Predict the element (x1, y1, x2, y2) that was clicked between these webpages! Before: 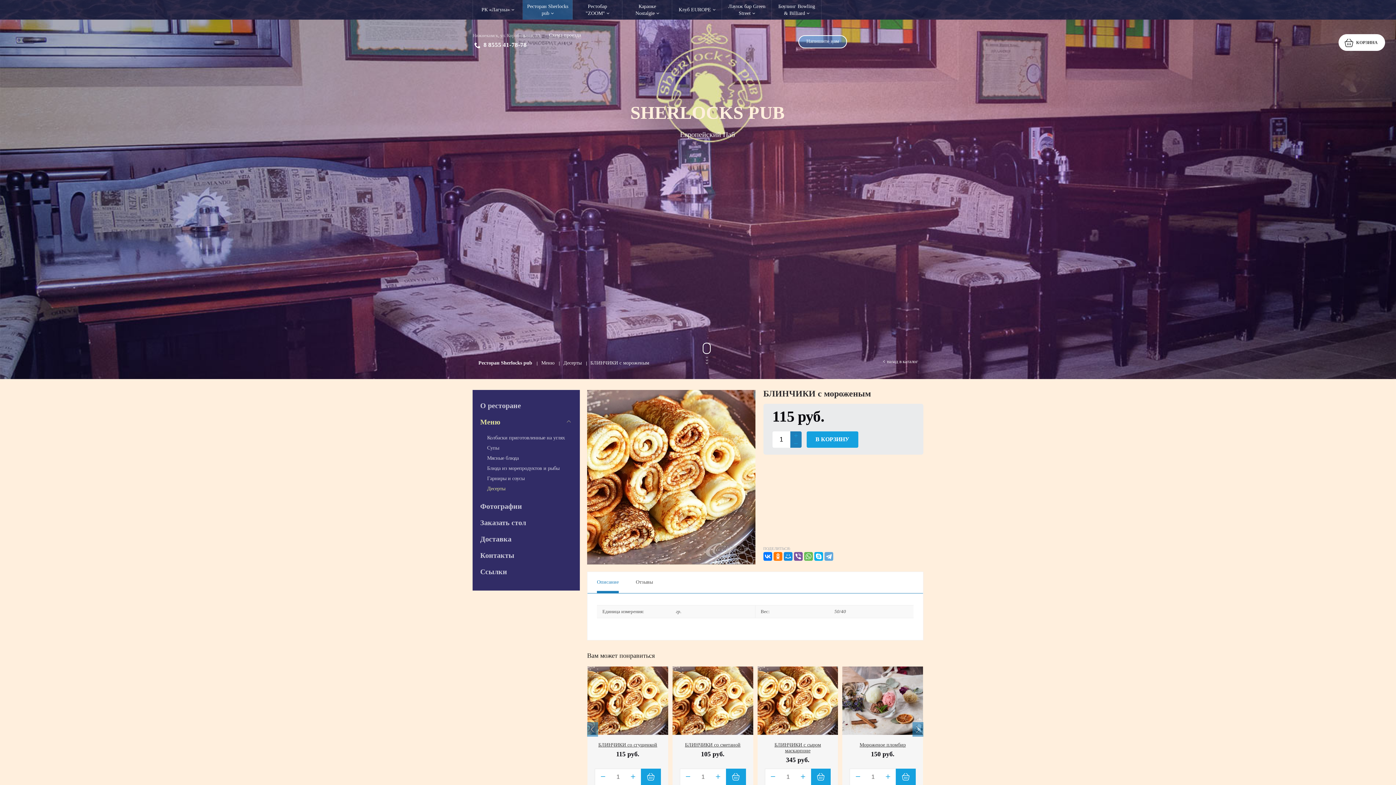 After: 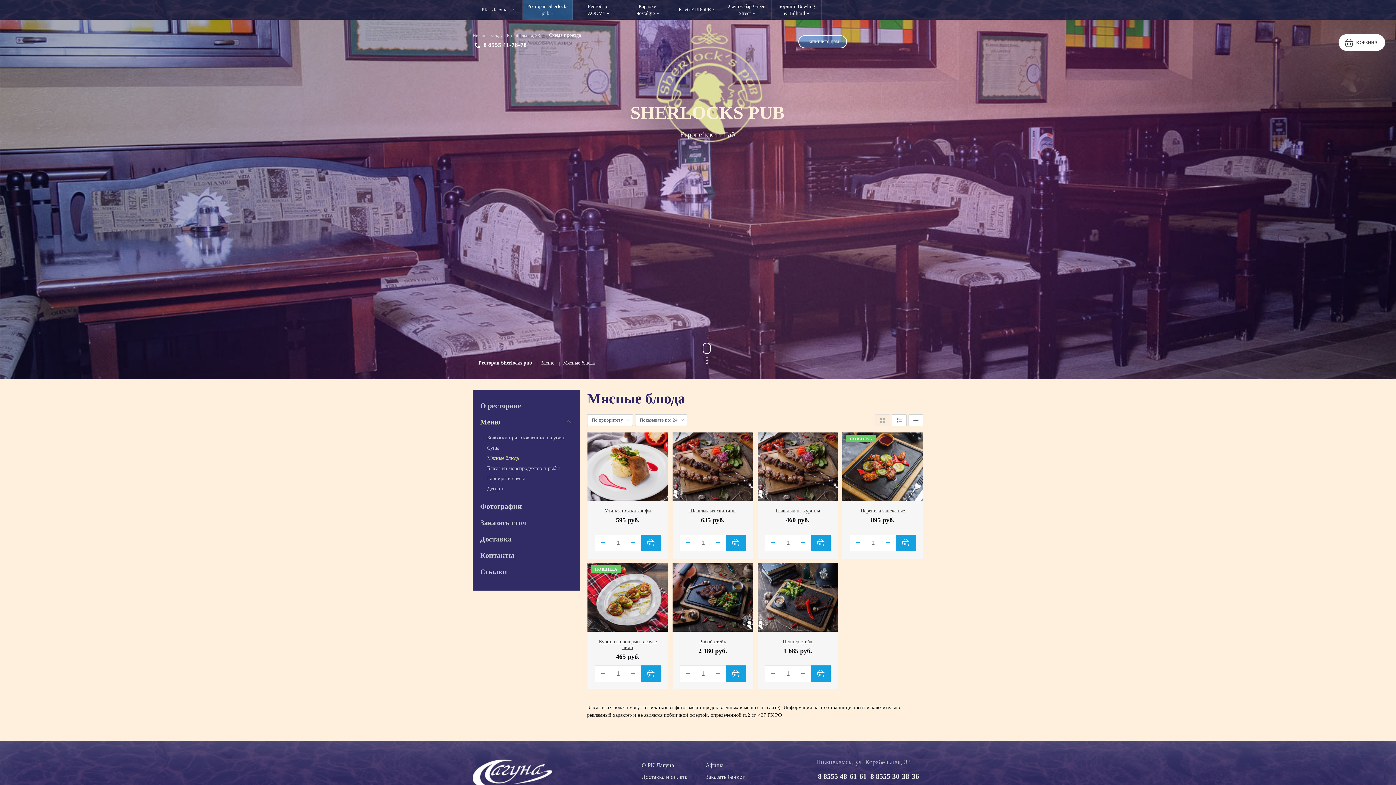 Action: bbox: (487, 454, 576, 461) label: Мясные блюда